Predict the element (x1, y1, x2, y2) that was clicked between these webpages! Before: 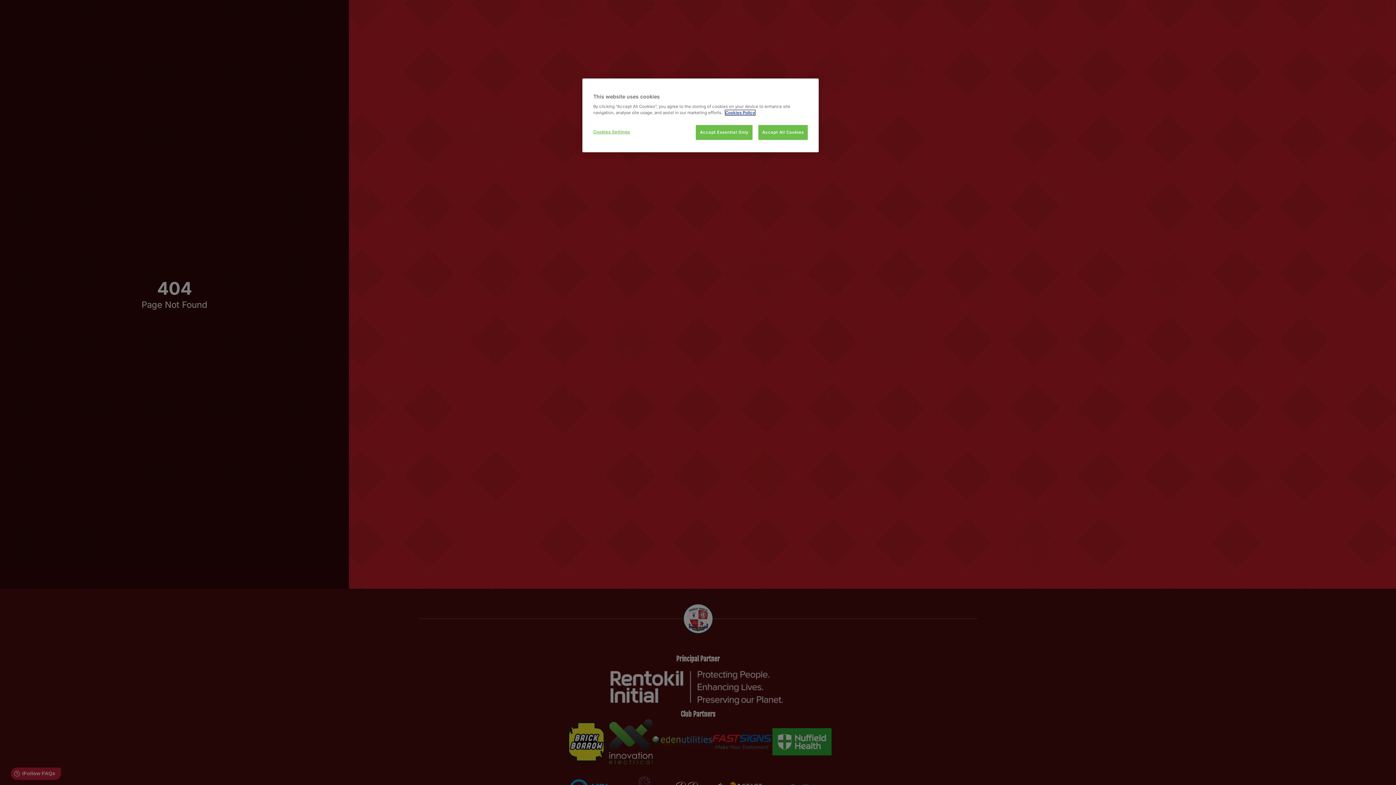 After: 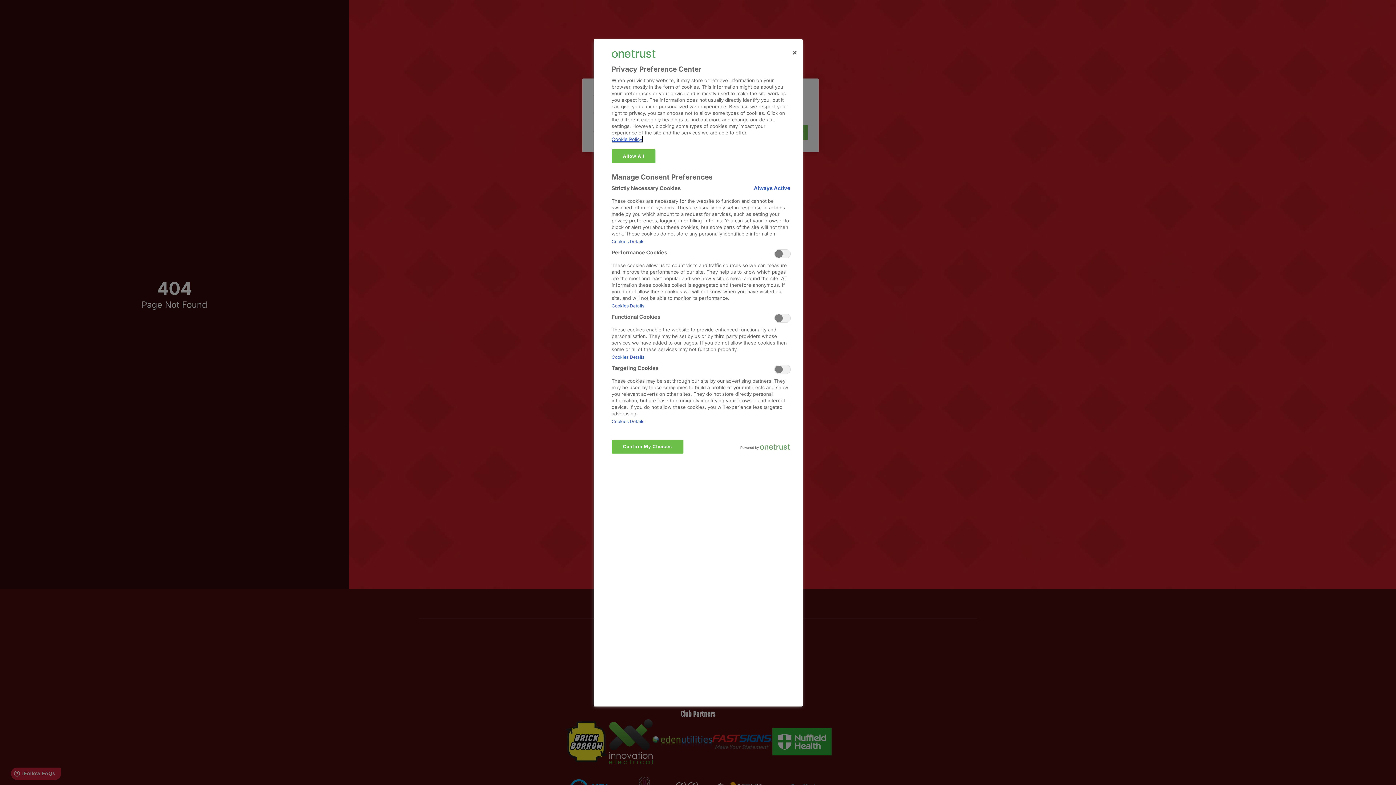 Action: label: Cookies Settings bbox: (593, 125, 642, 139)